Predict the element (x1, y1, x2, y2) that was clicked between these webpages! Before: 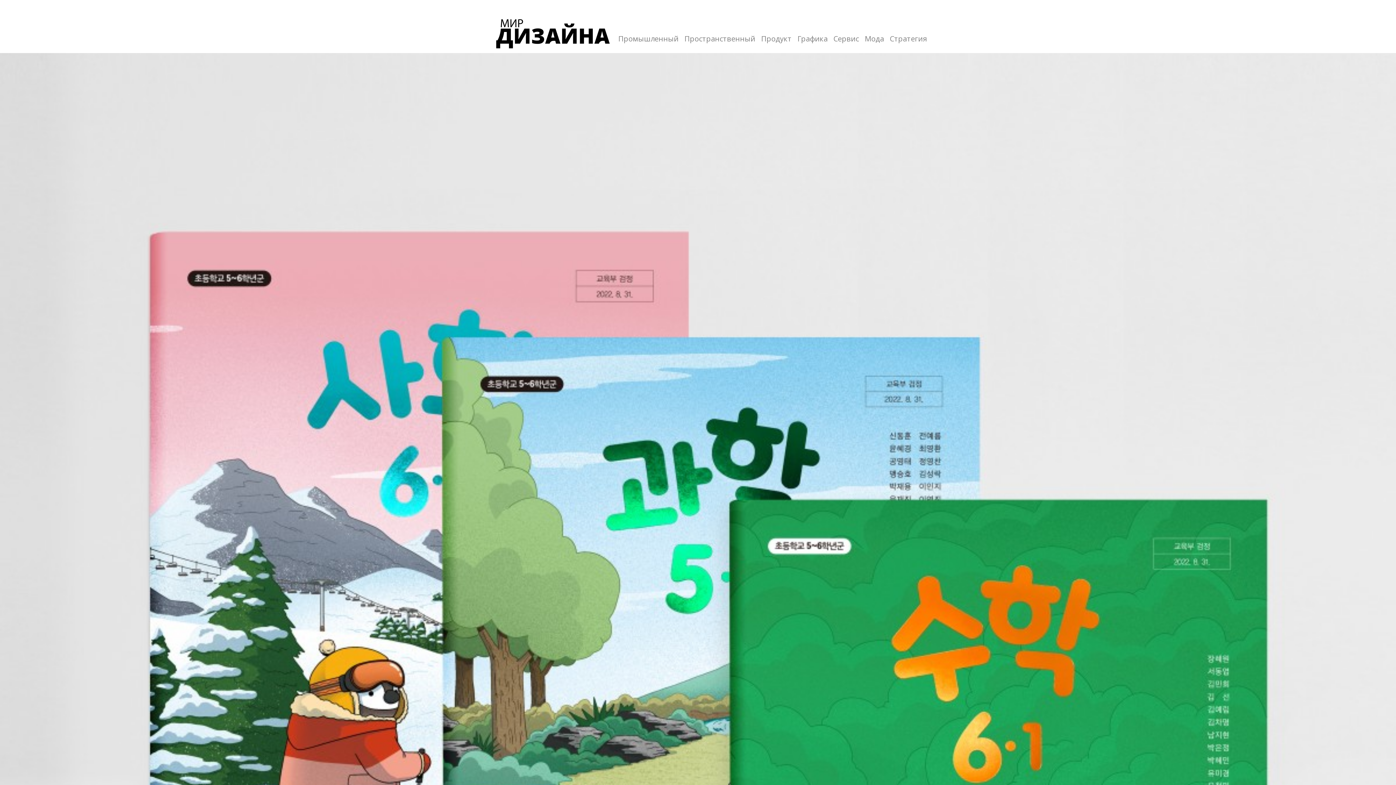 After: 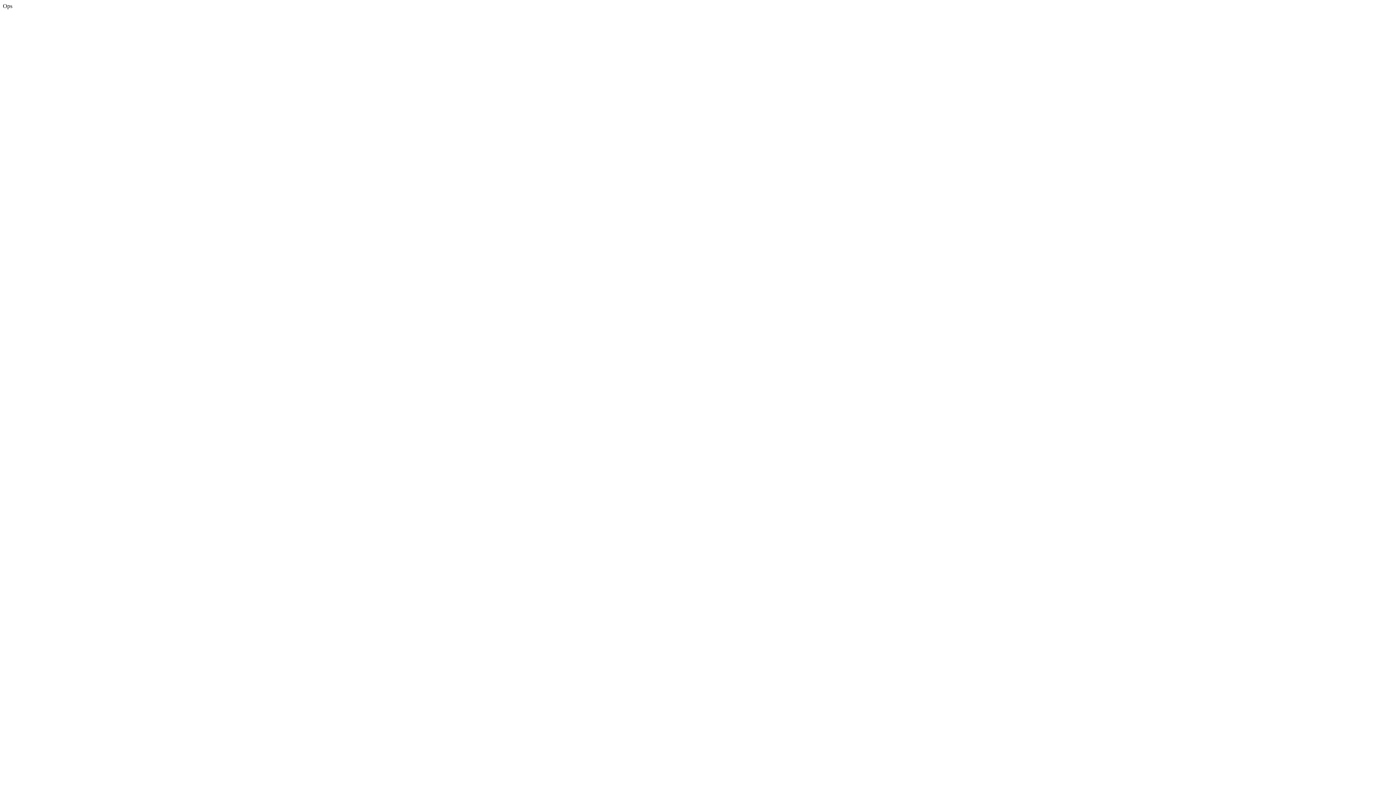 Action: bbox: (862, 18, 887, 48) label: Мода